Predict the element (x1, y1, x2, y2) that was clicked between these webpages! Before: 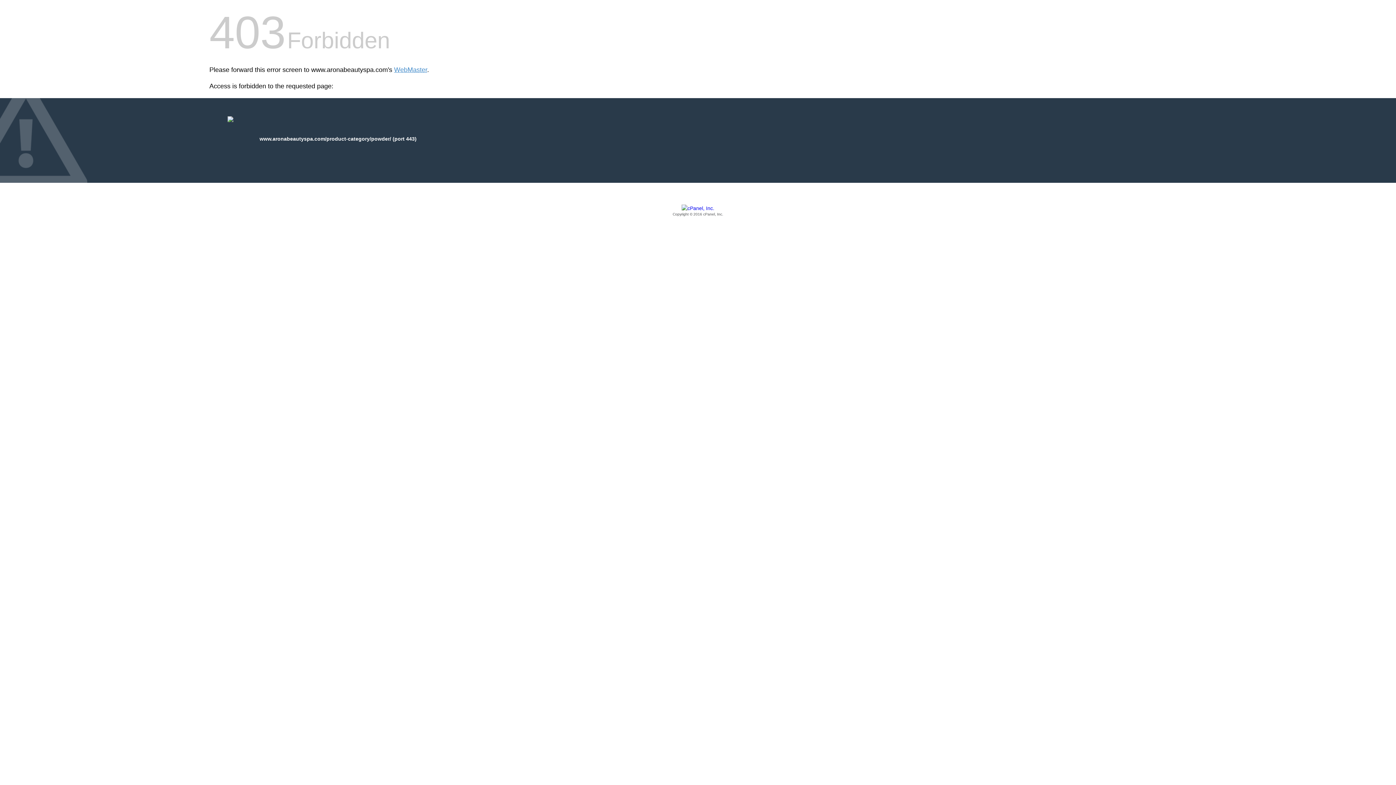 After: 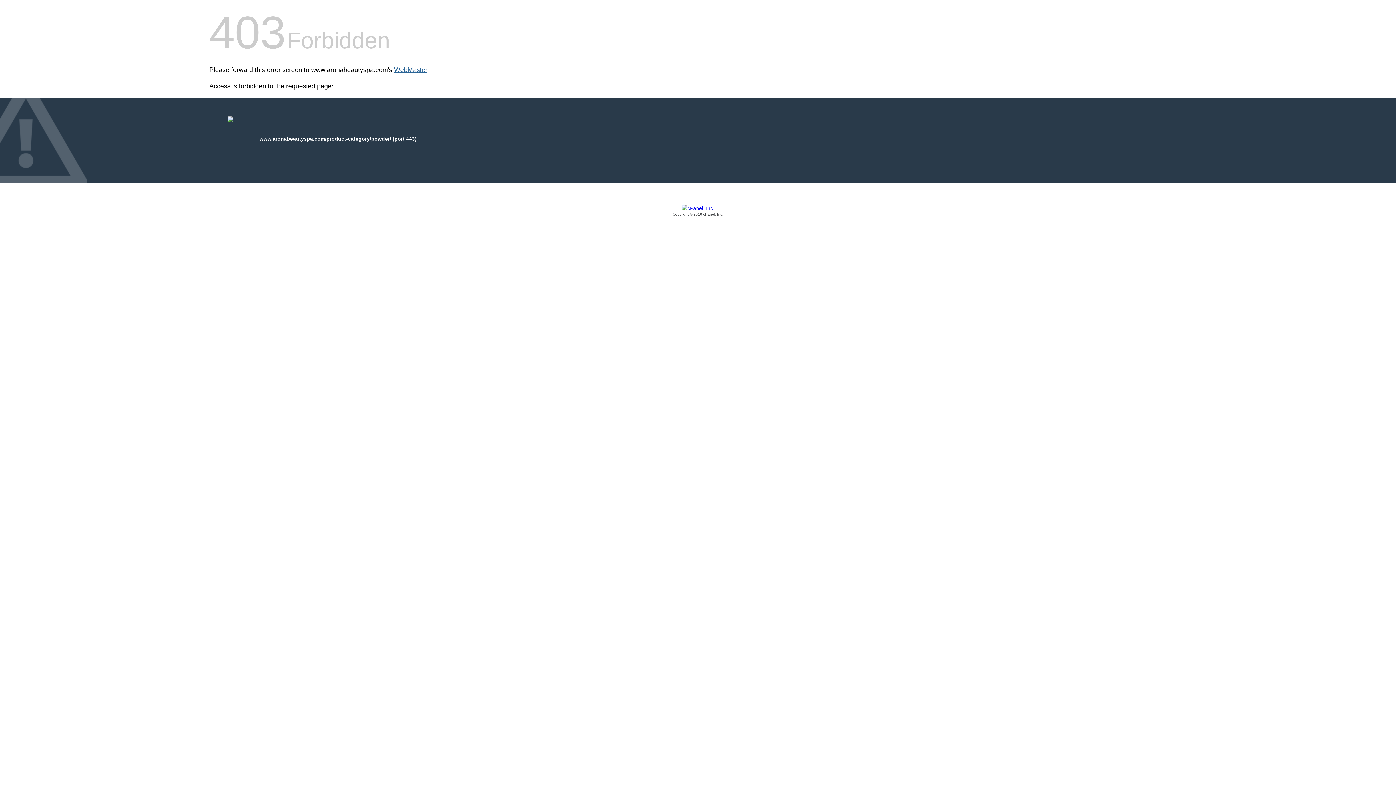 Action: bbox: (394, 66, 427, 73) label: WebMaster